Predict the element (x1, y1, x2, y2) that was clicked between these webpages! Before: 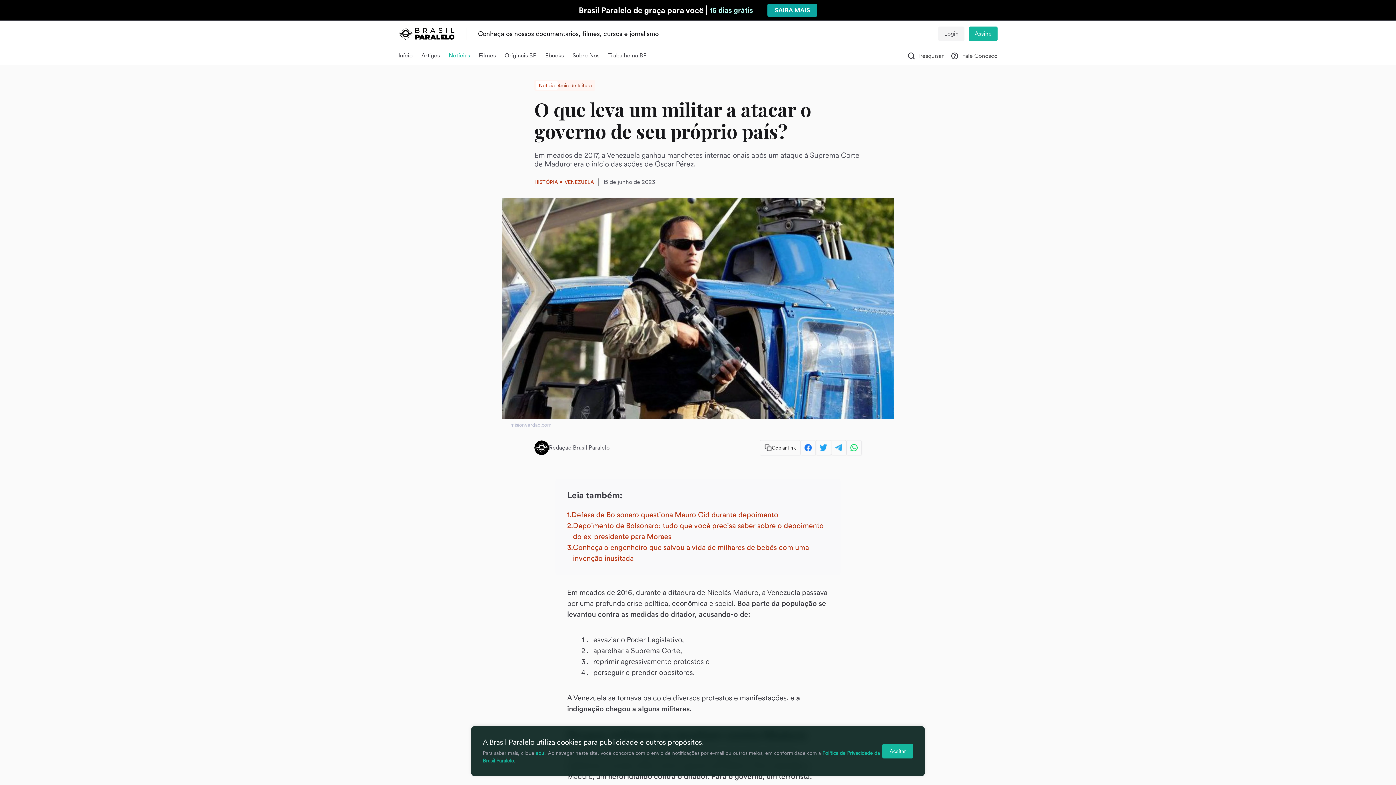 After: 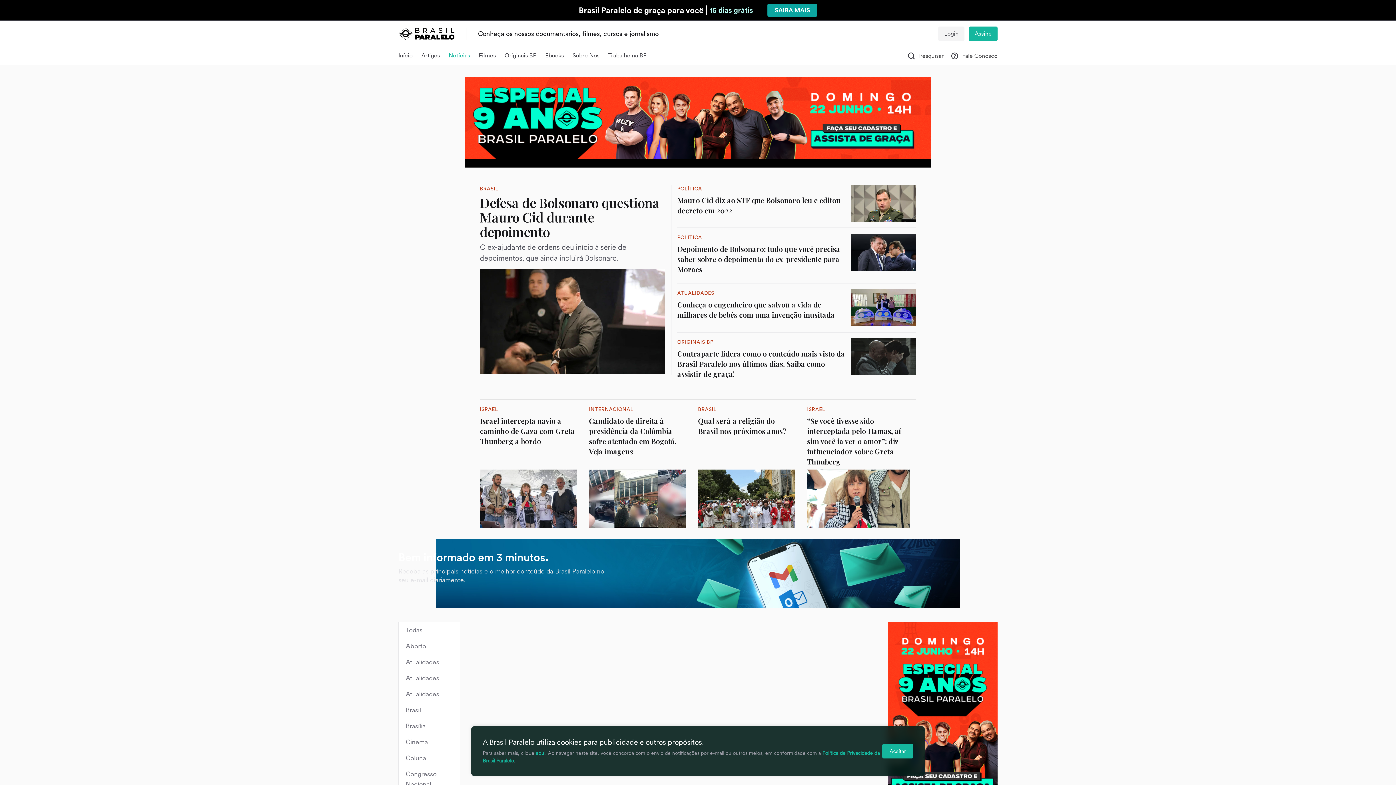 Action: bbox: (448, 47, 470, 64) label: Notícias